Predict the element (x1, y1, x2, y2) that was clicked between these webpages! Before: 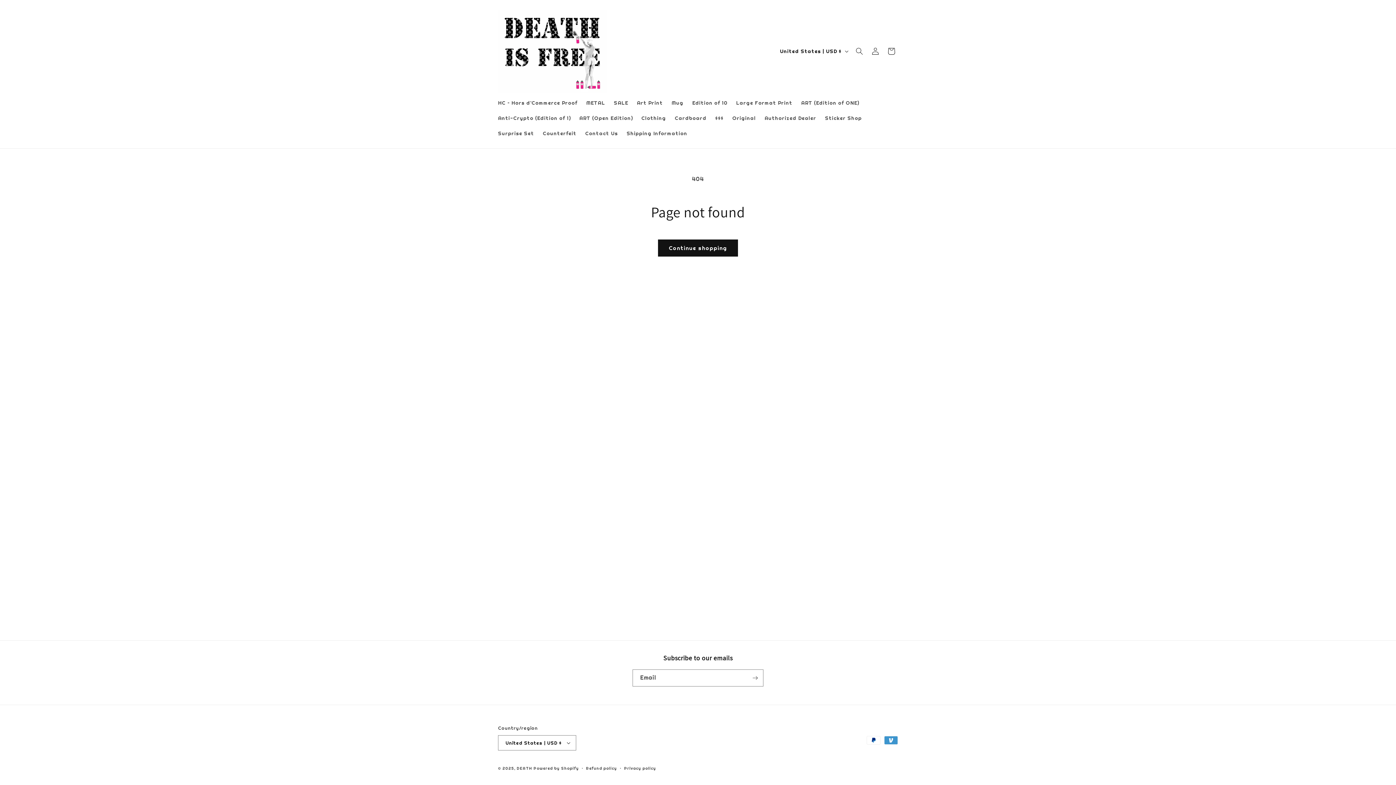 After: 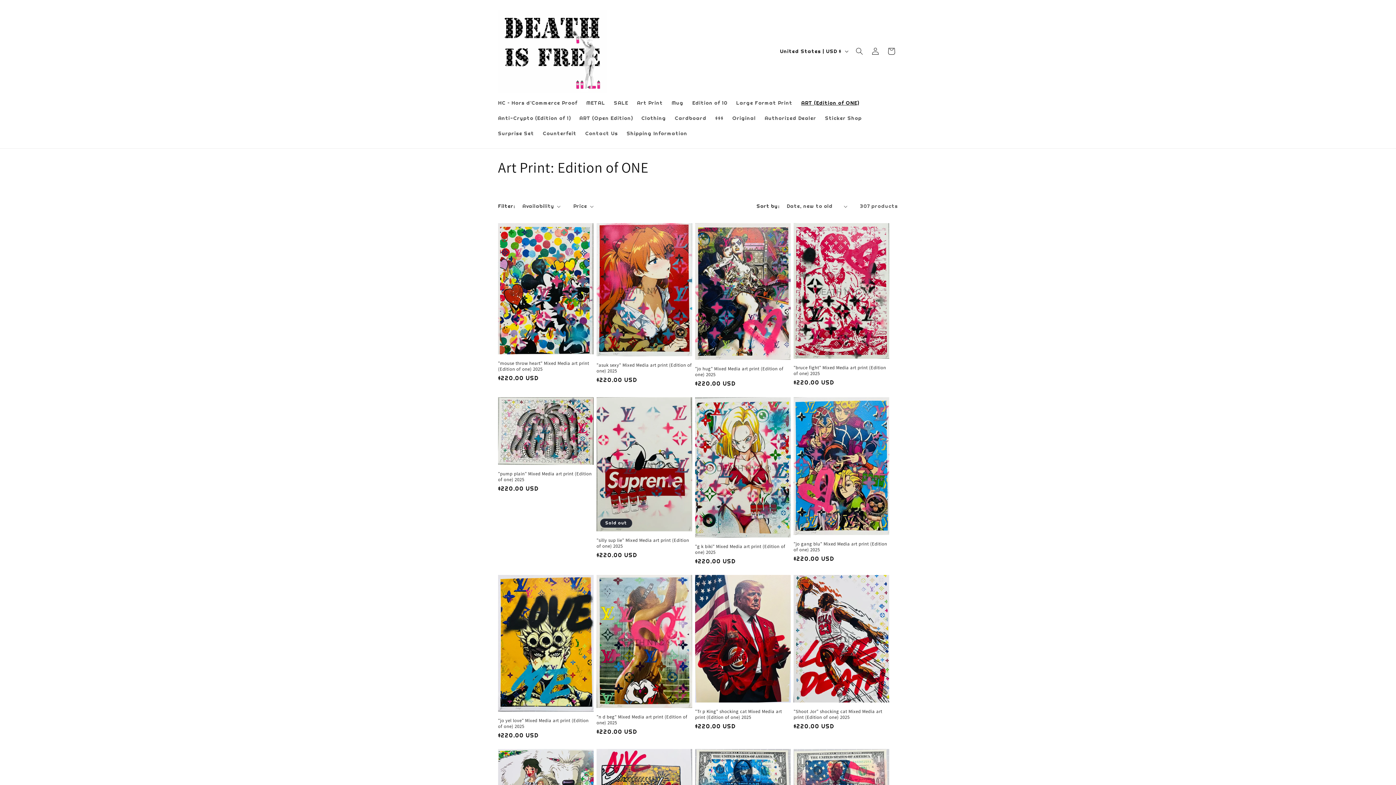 Action: label: ART (Edition of ONE) bbox: (797, 95, 863, 110)